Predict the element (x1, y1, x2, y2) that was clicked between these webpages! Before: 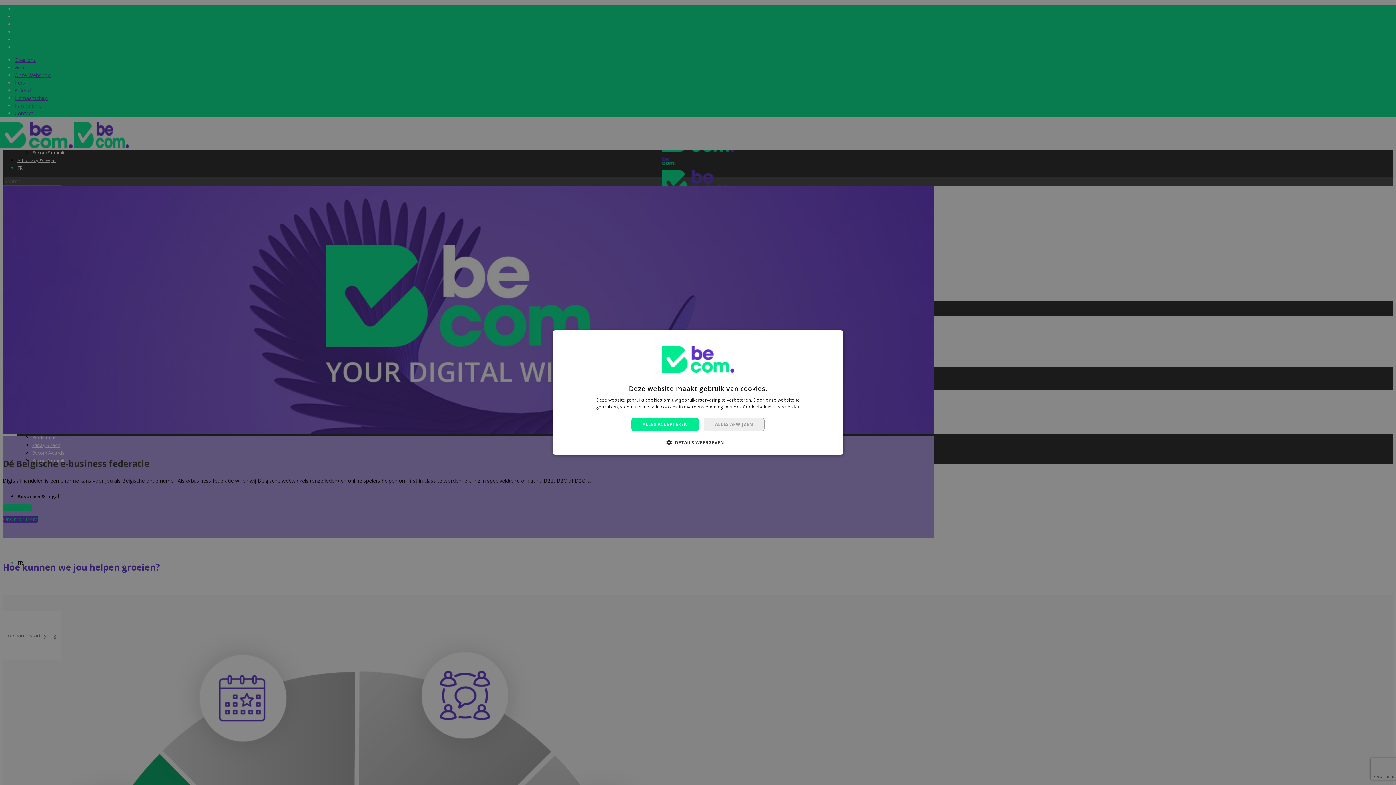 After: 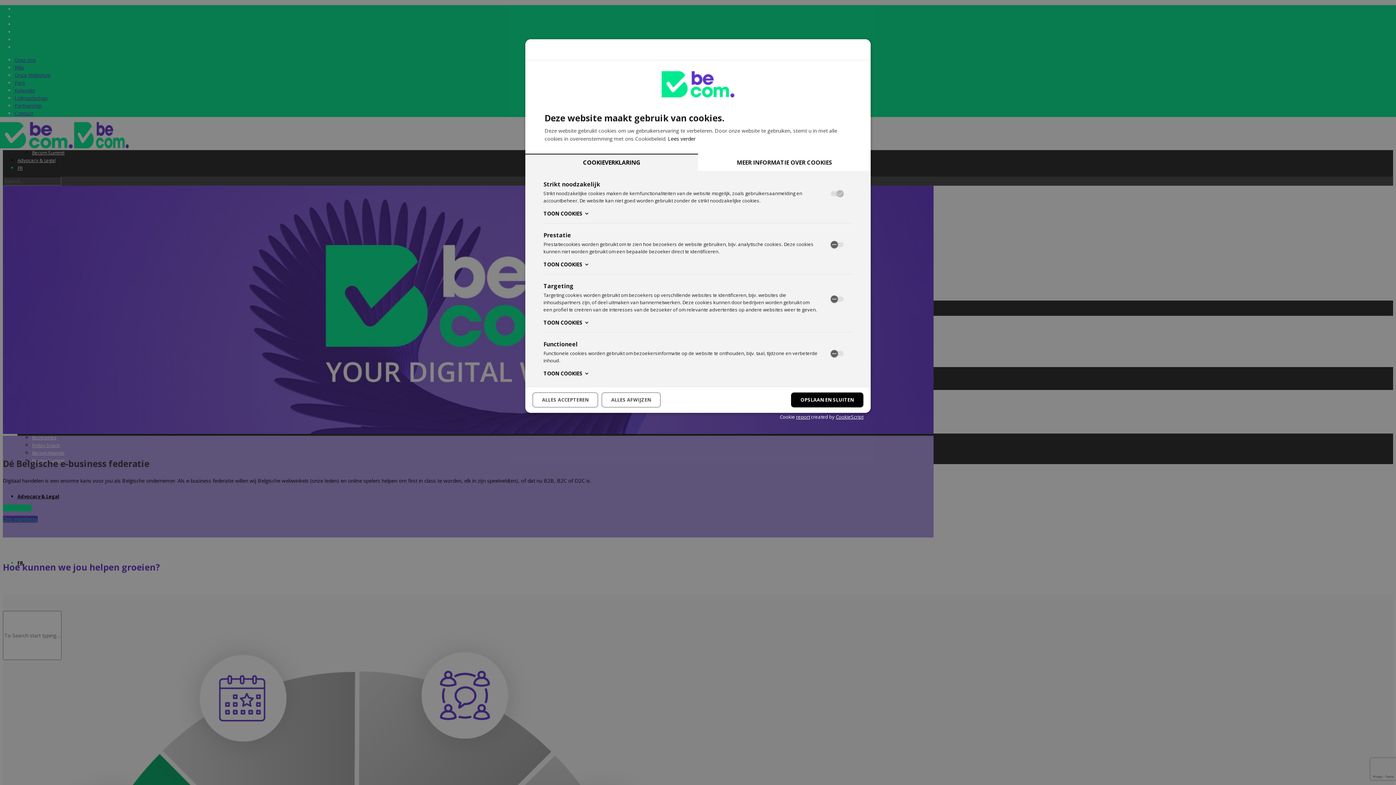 Action: bbox: (672, 438, 724, 446) label:  DETAILS WEERGEVEN